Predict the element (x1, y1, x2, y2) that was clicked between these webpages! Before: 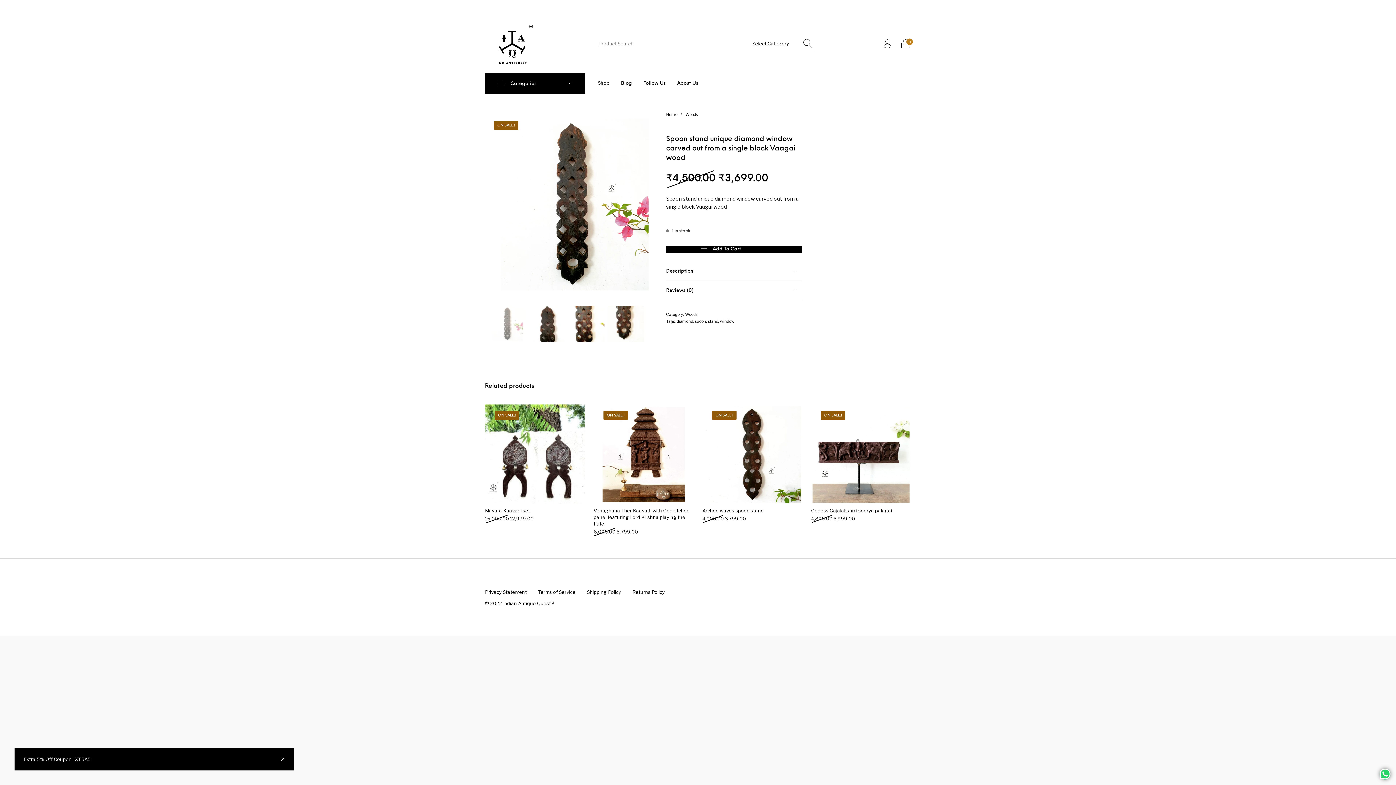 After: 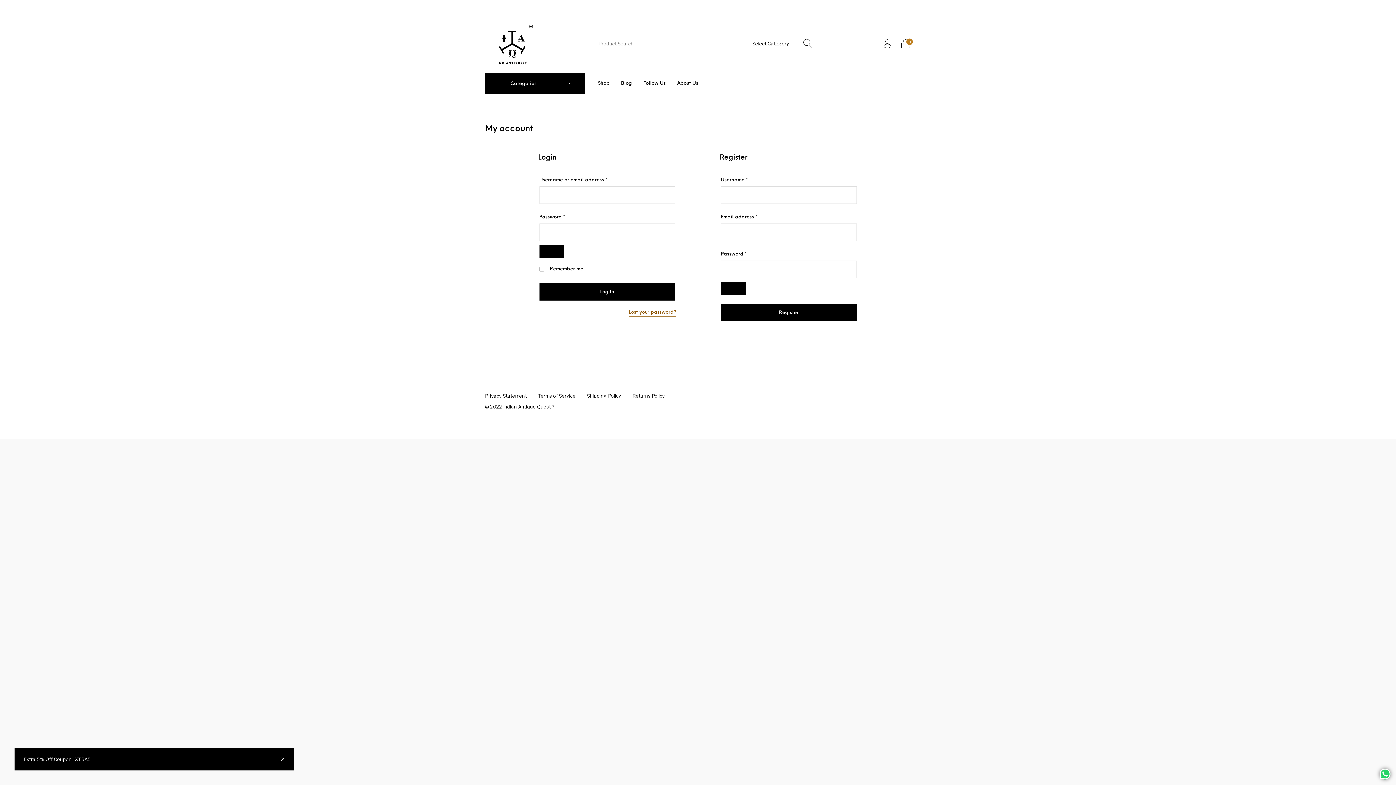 Action: bbox: (878, 33, 896, 53)